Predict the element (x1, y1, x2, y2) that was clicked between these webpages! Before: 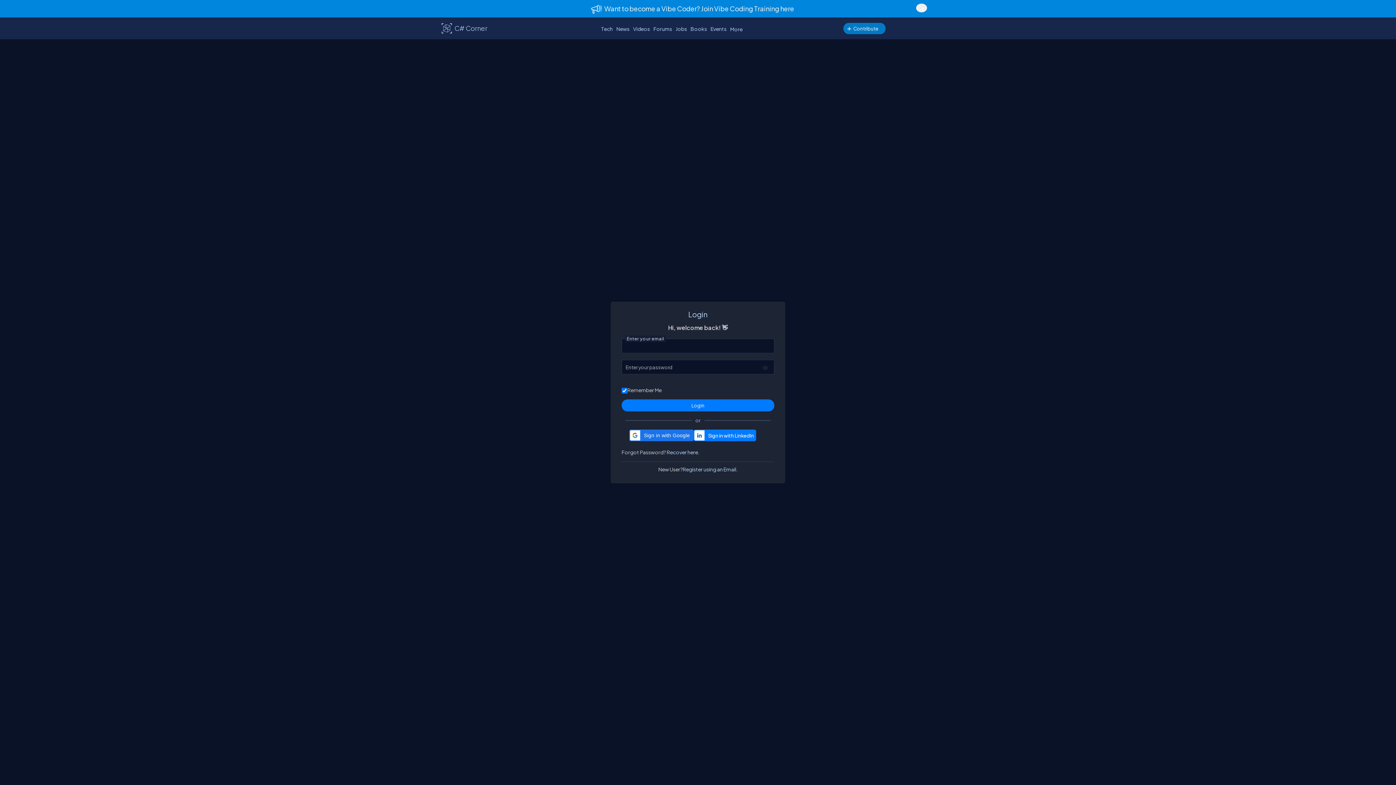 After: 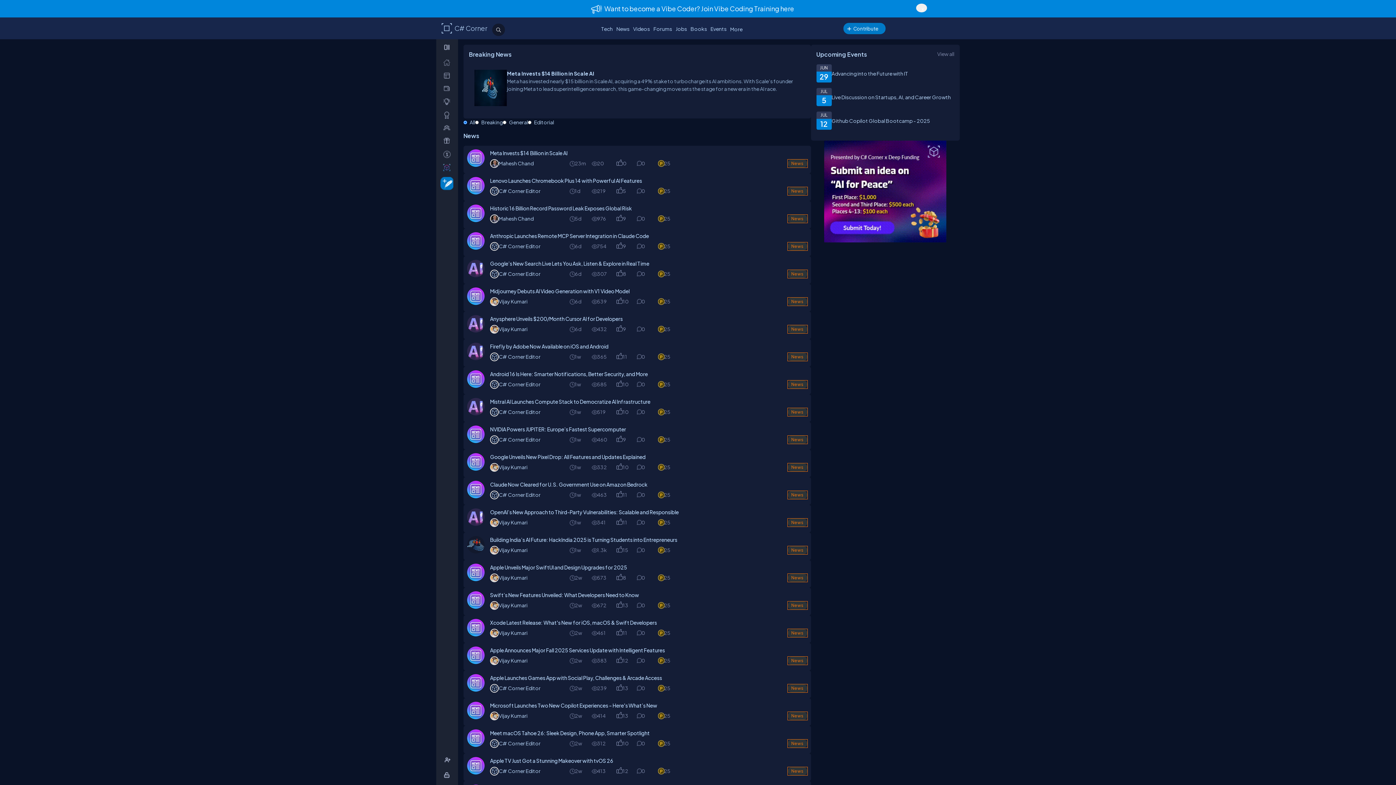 Action: label: News bbox: (614, 23, 631, 33)